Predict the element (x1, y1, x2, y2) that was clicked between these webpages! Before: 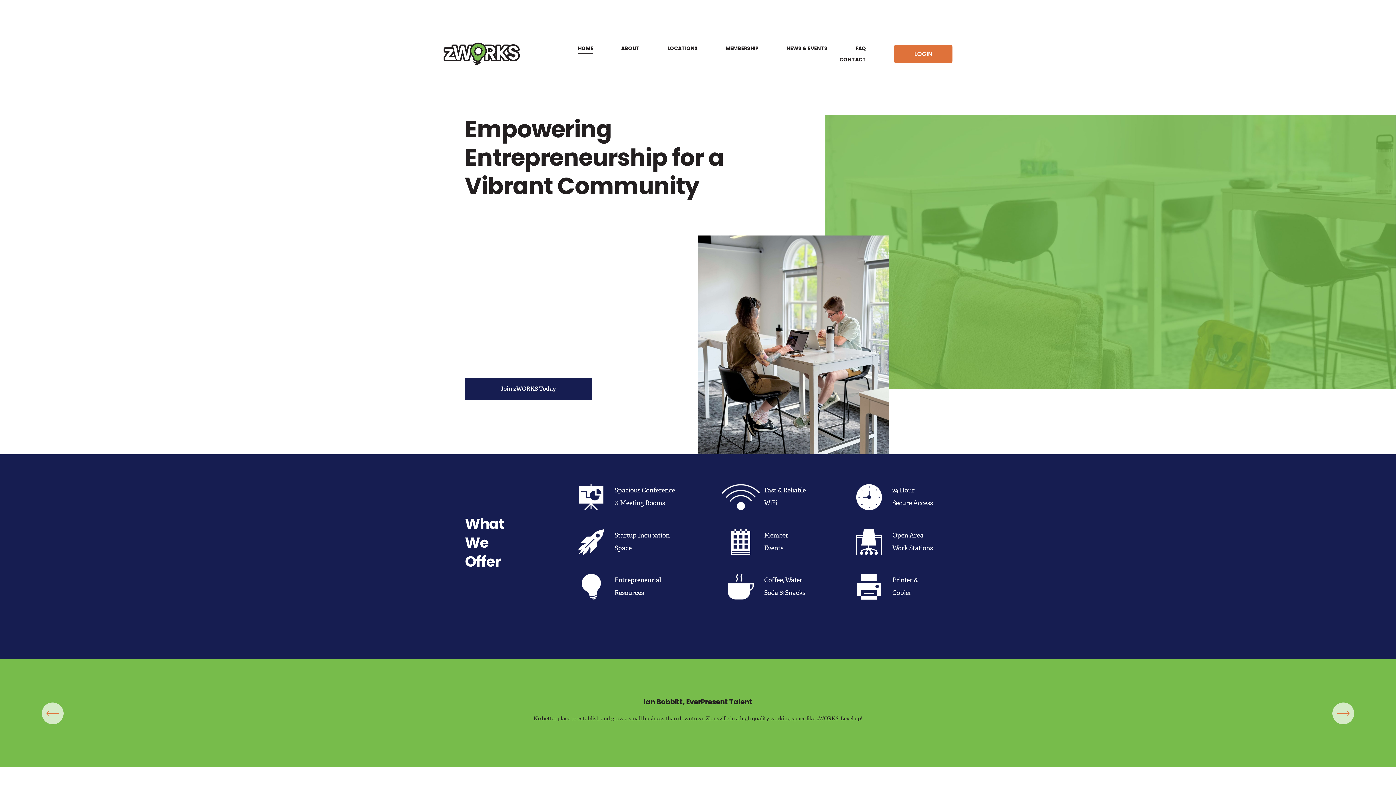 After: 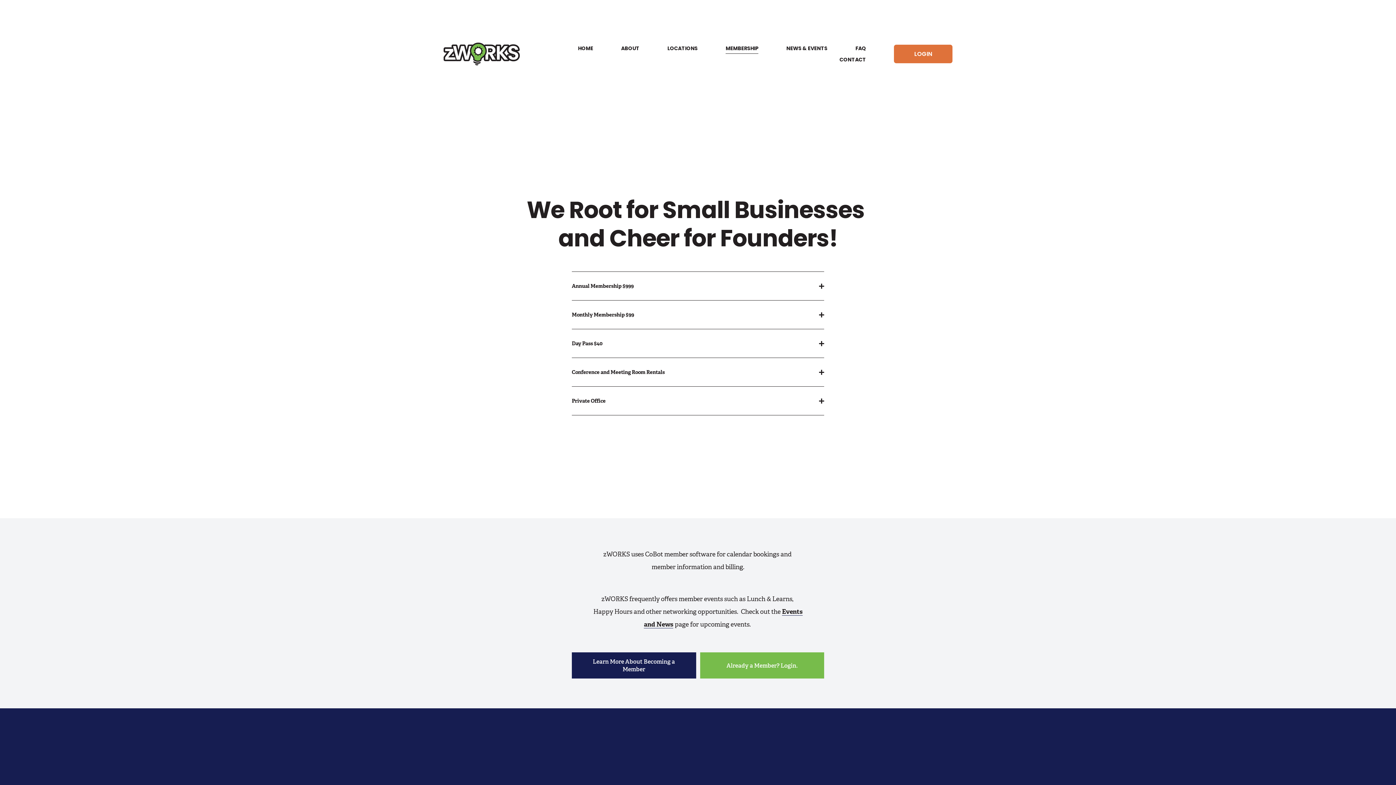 Action: bbox: (725, 42, 758, 54) label: MEMBERSHIP